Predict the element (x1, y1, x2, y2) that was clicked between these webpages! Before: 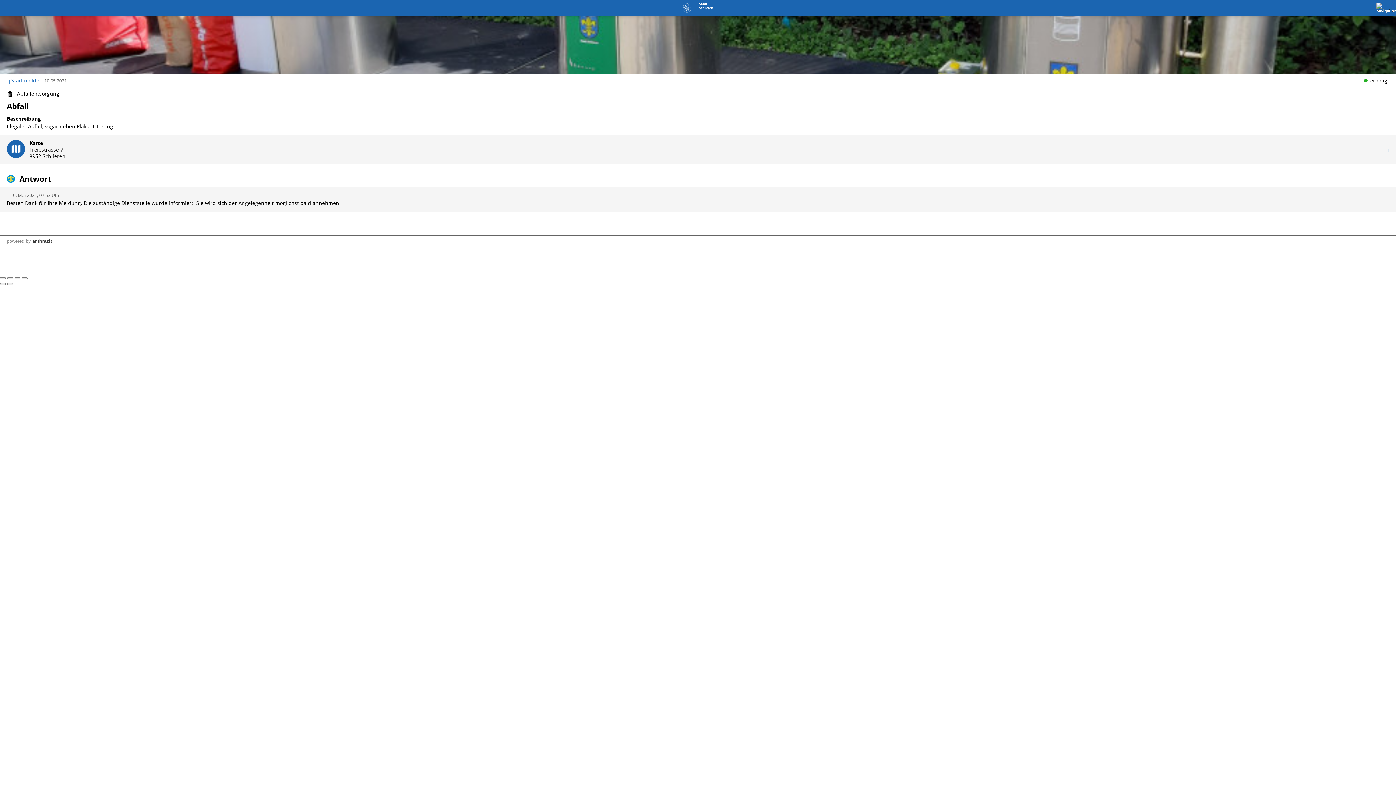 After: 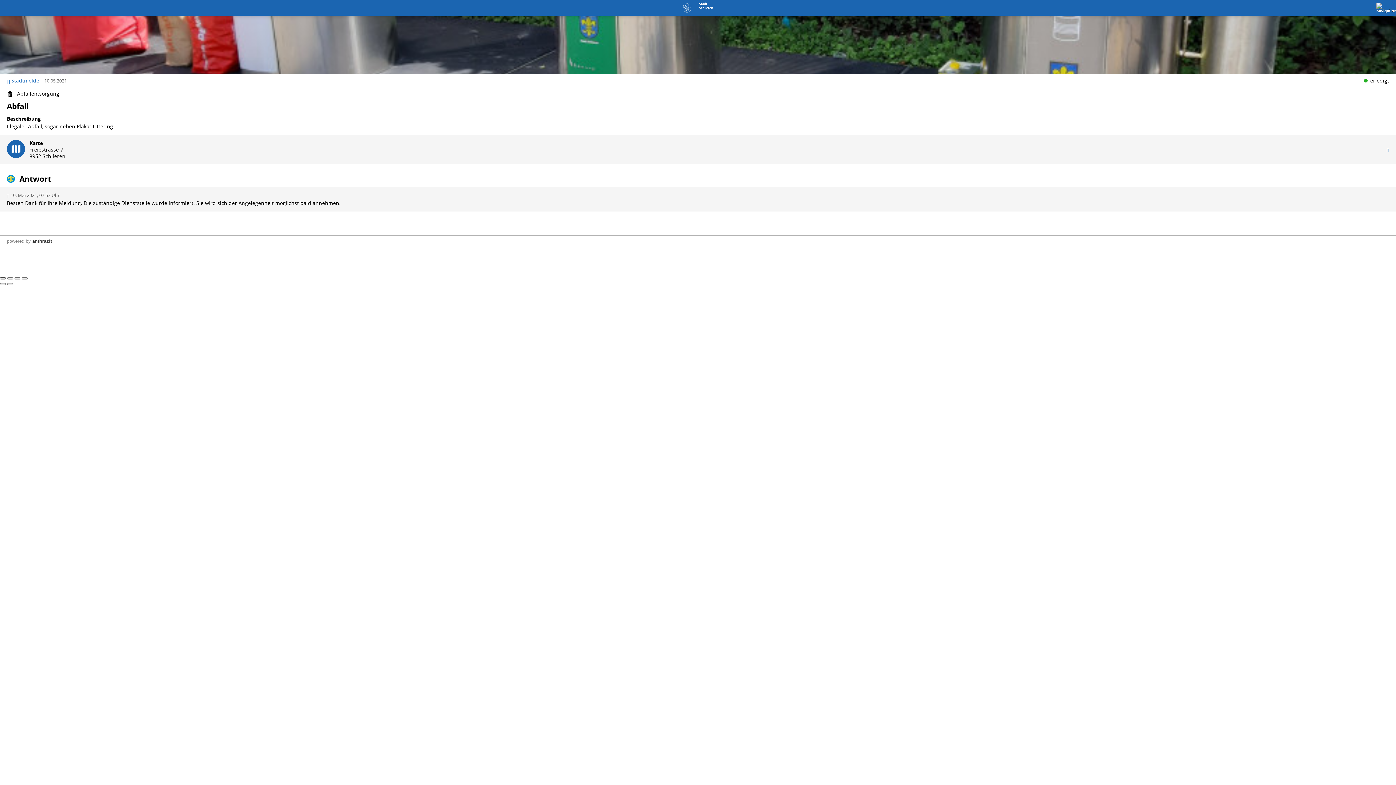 Action: bbox: (0, 277, 5, 279)